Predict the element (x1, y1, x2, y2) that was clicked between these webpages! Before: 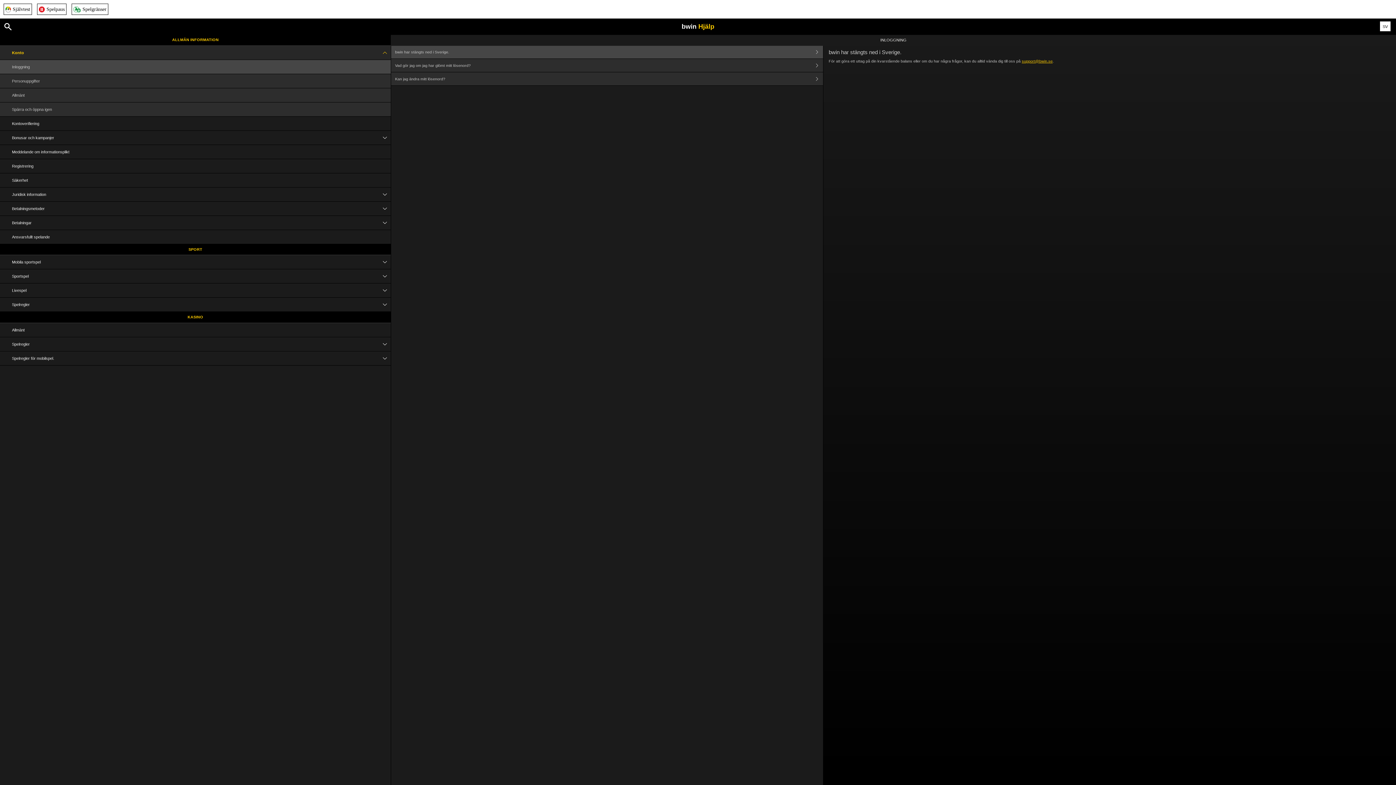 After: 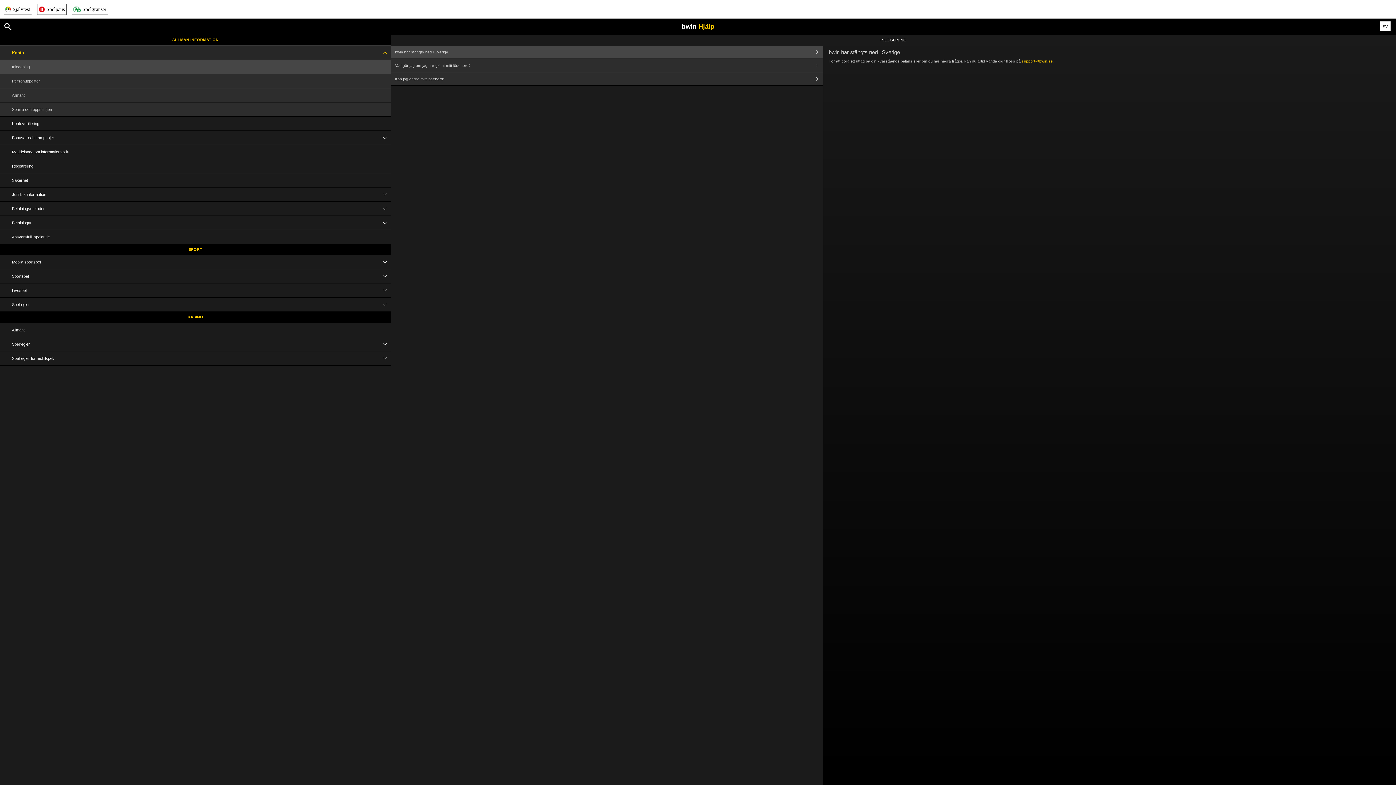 Action: label: ALLMÄN INFORMATION bbox: (0, 34, 390, 45)